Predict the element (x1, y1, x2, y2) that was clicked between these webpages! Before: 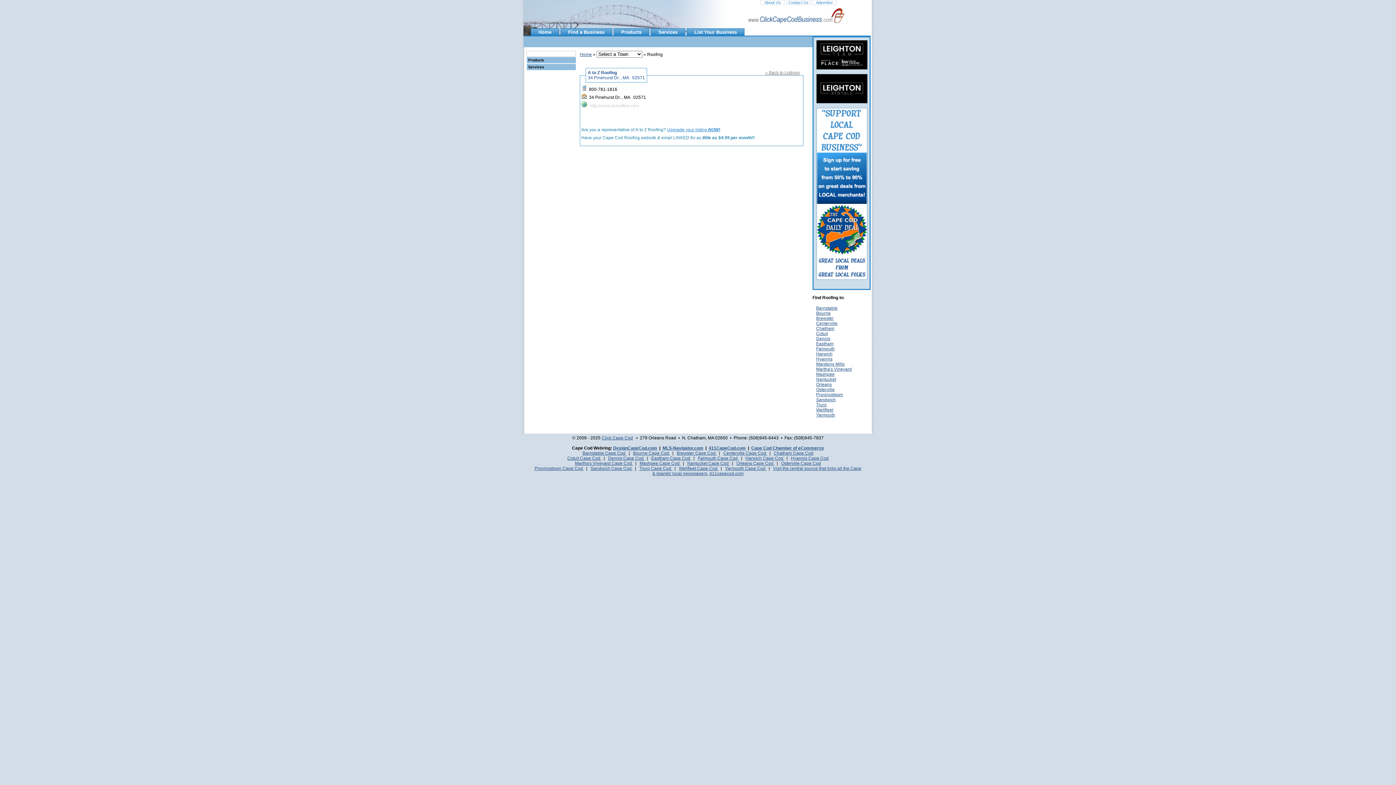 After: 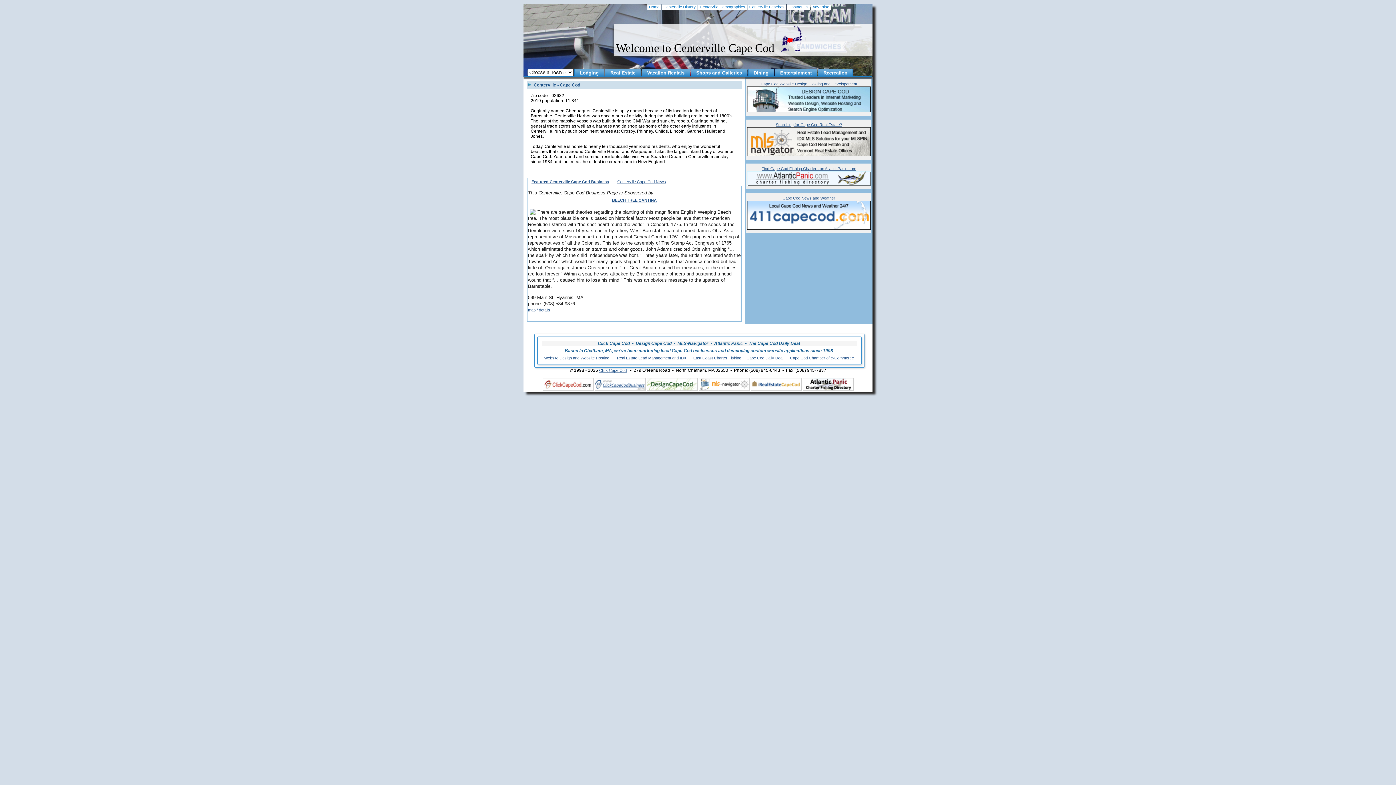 Action: label: Centerville Cape Cod  bbox: (723, 450, 767, 456)